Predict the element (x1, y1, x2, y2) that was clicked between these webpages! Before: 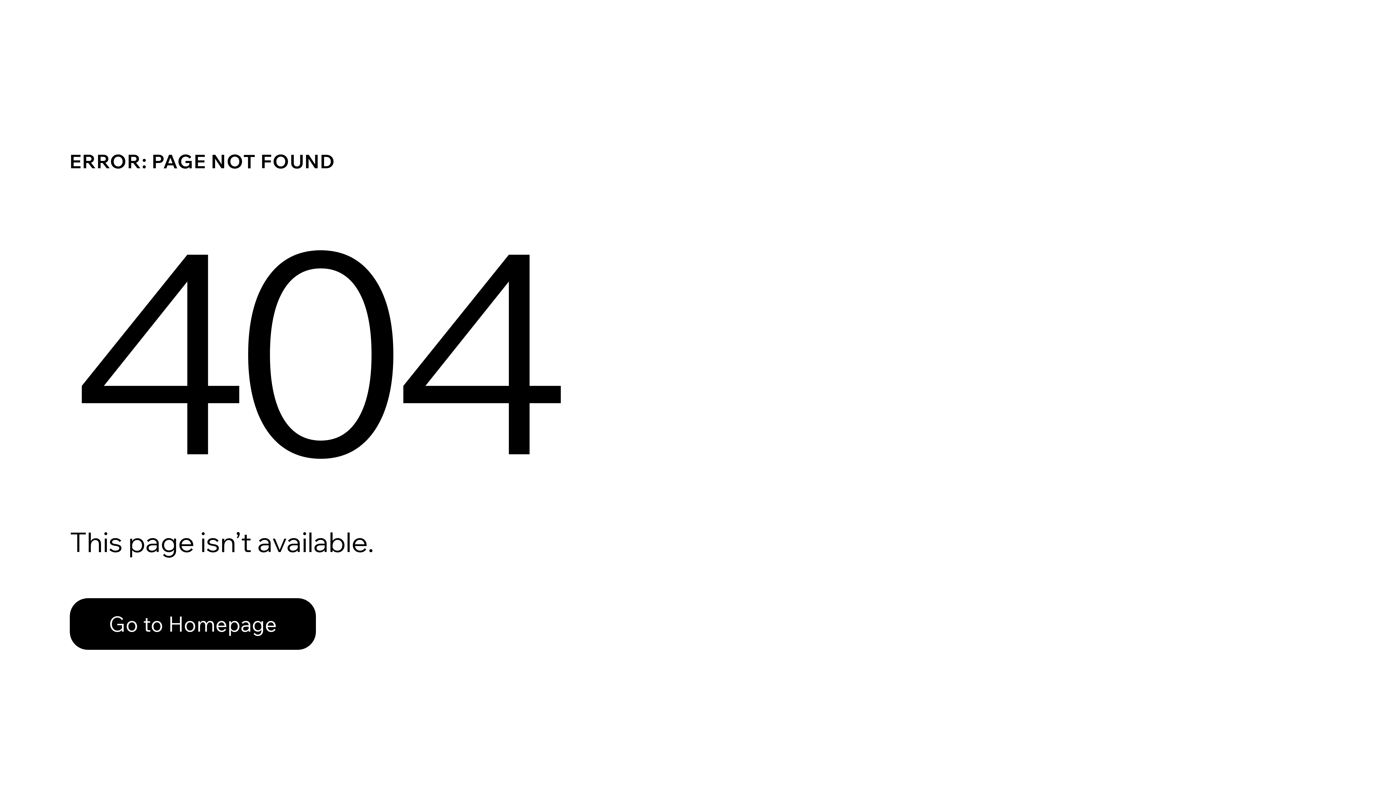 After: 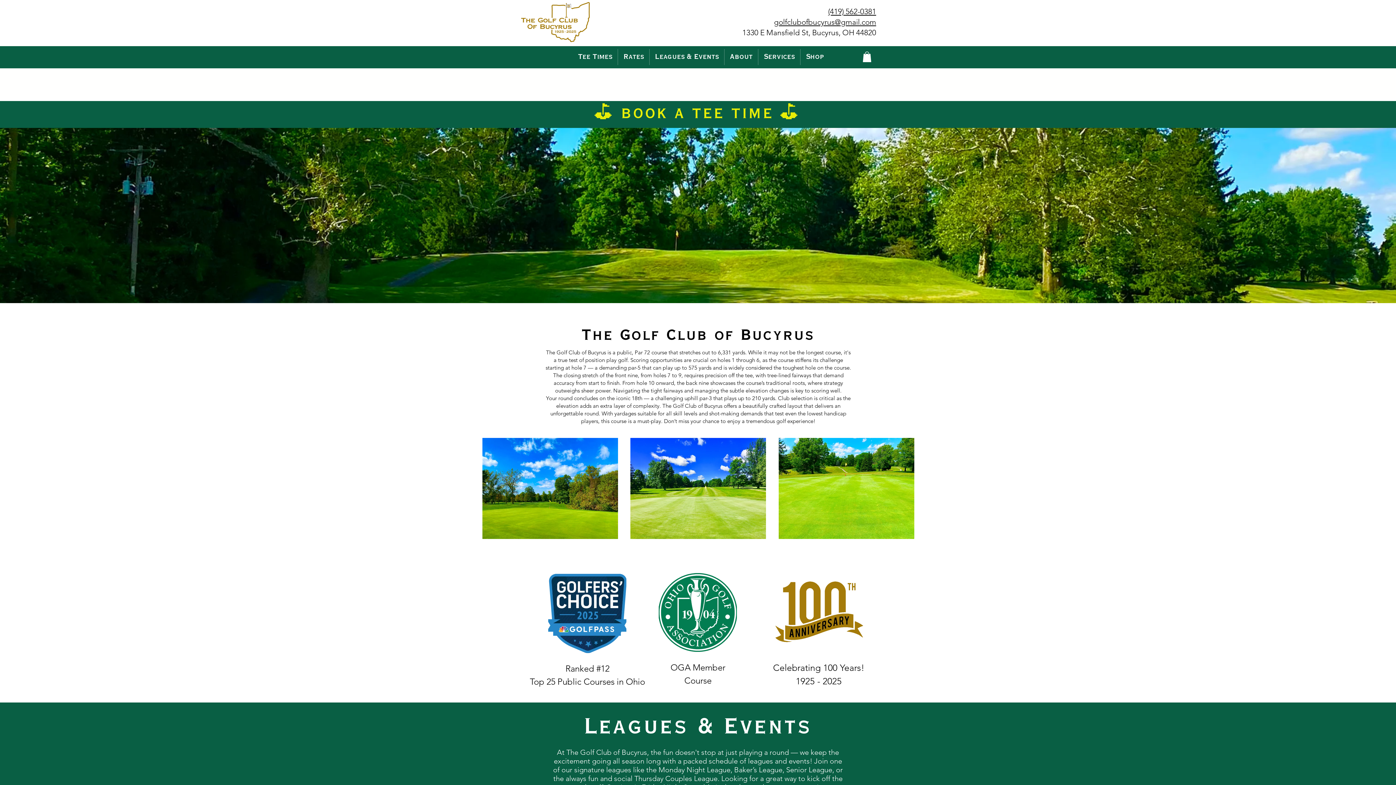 Action: label: Go to Homepage bbox: (69, 582, 768, 659)